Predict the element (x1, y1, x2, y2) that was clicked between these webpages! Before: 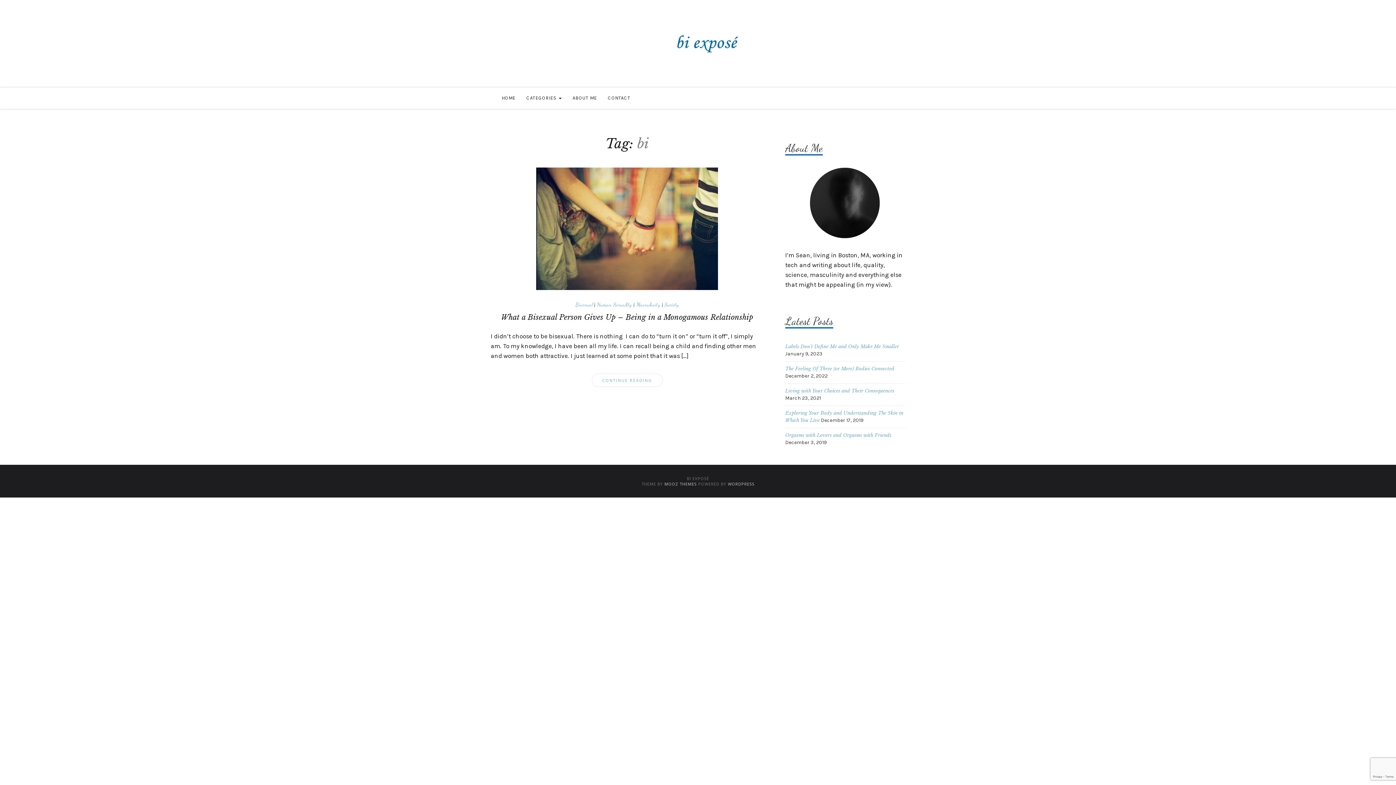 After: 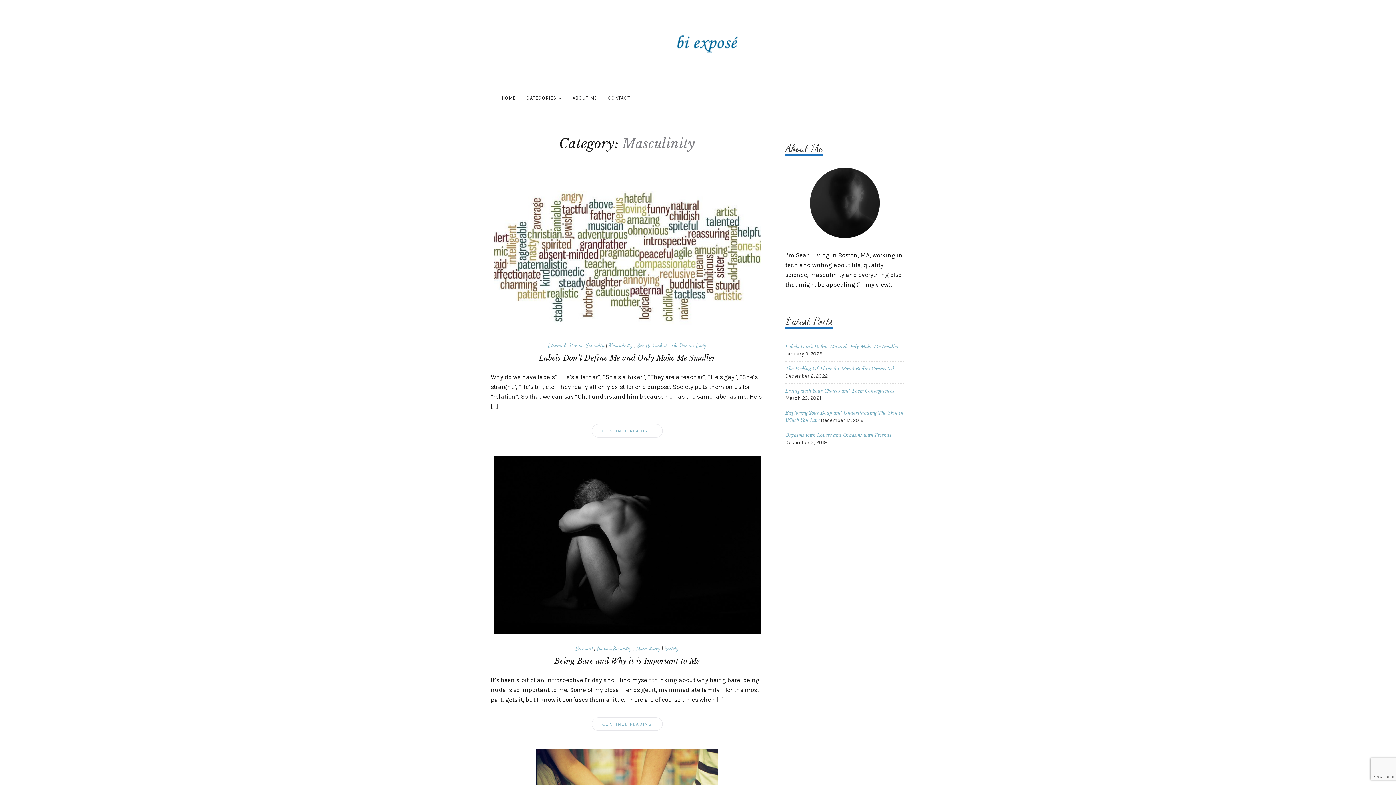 Action: label: Masculinity bbox: (636, 301, 660, 308)